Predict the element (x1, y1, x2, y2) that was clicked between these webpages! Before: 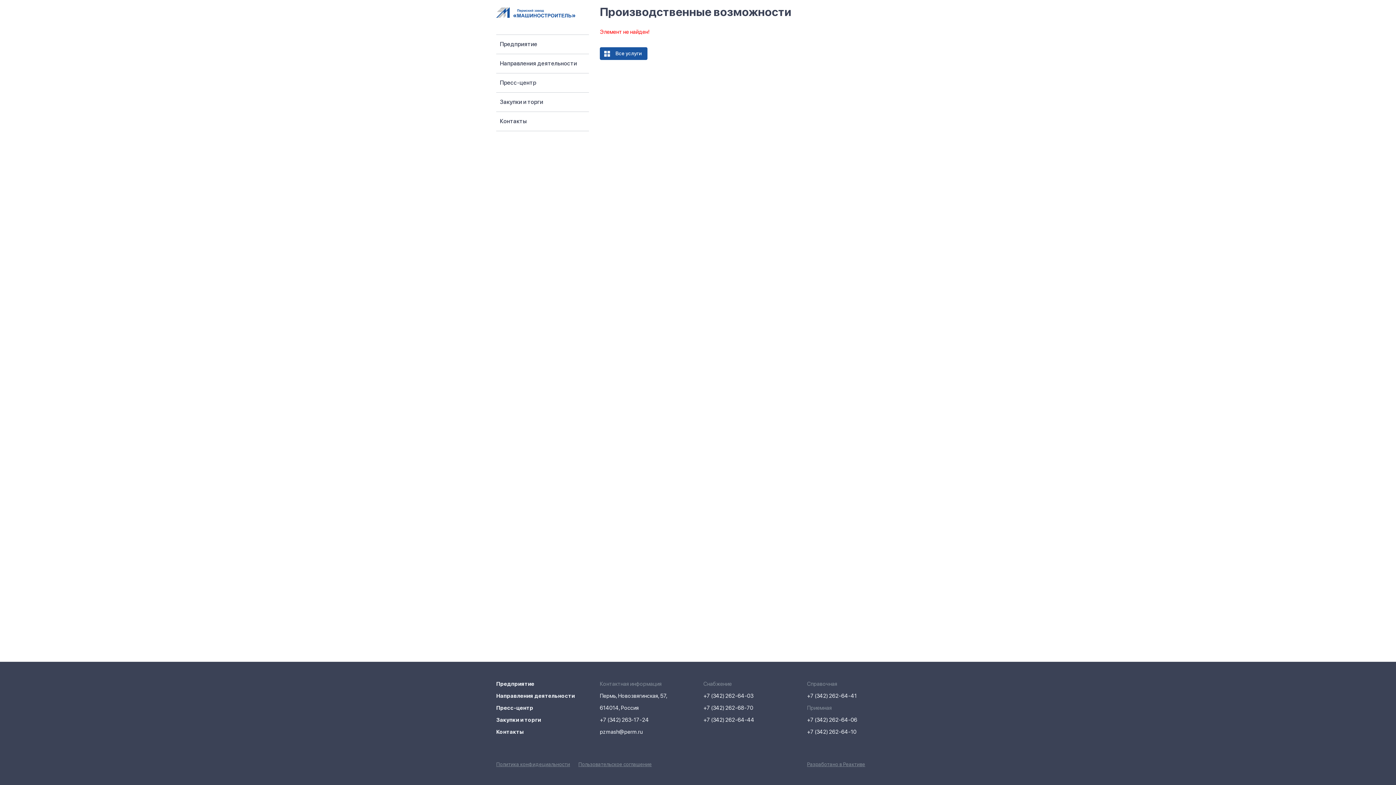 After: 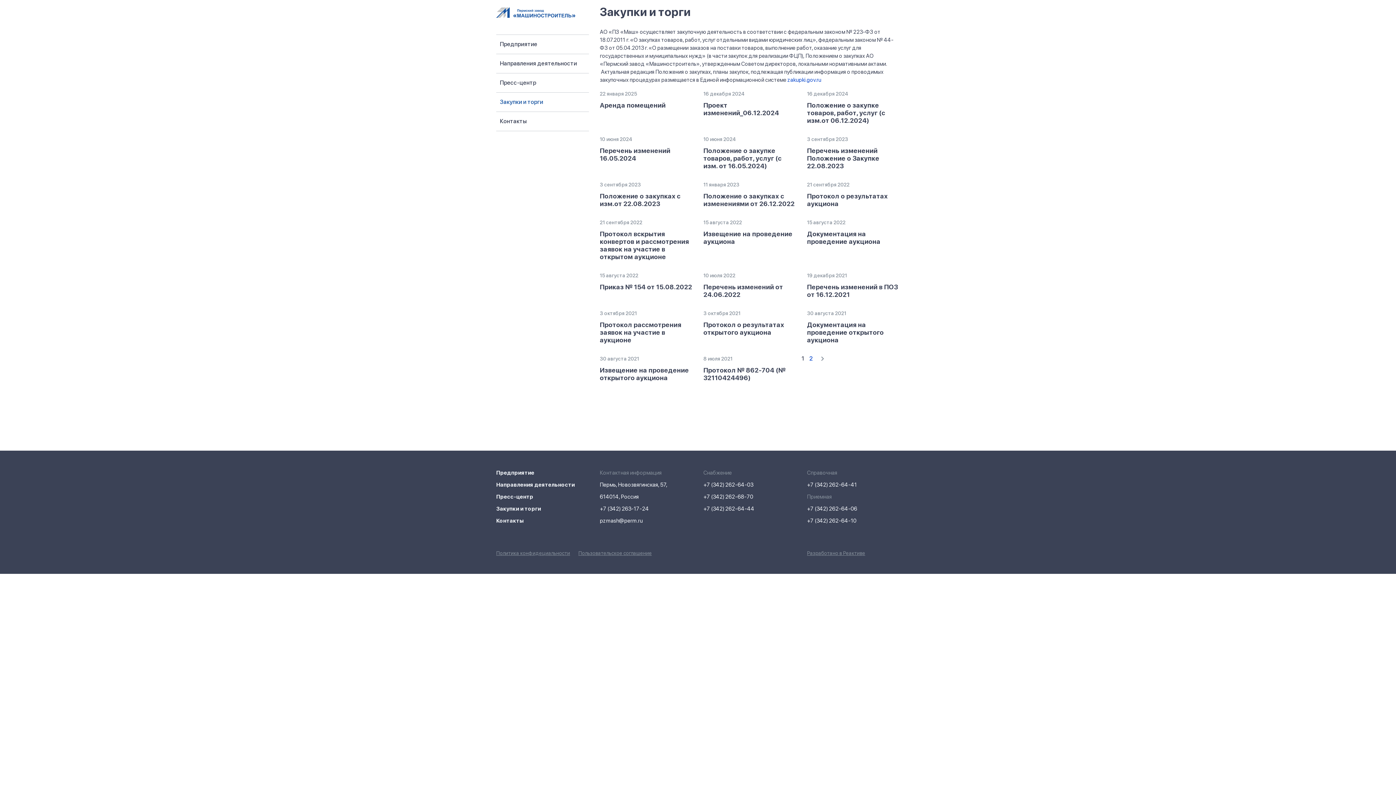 Action: label: Закупки и торги bbox: (496, 717, 541, 723)